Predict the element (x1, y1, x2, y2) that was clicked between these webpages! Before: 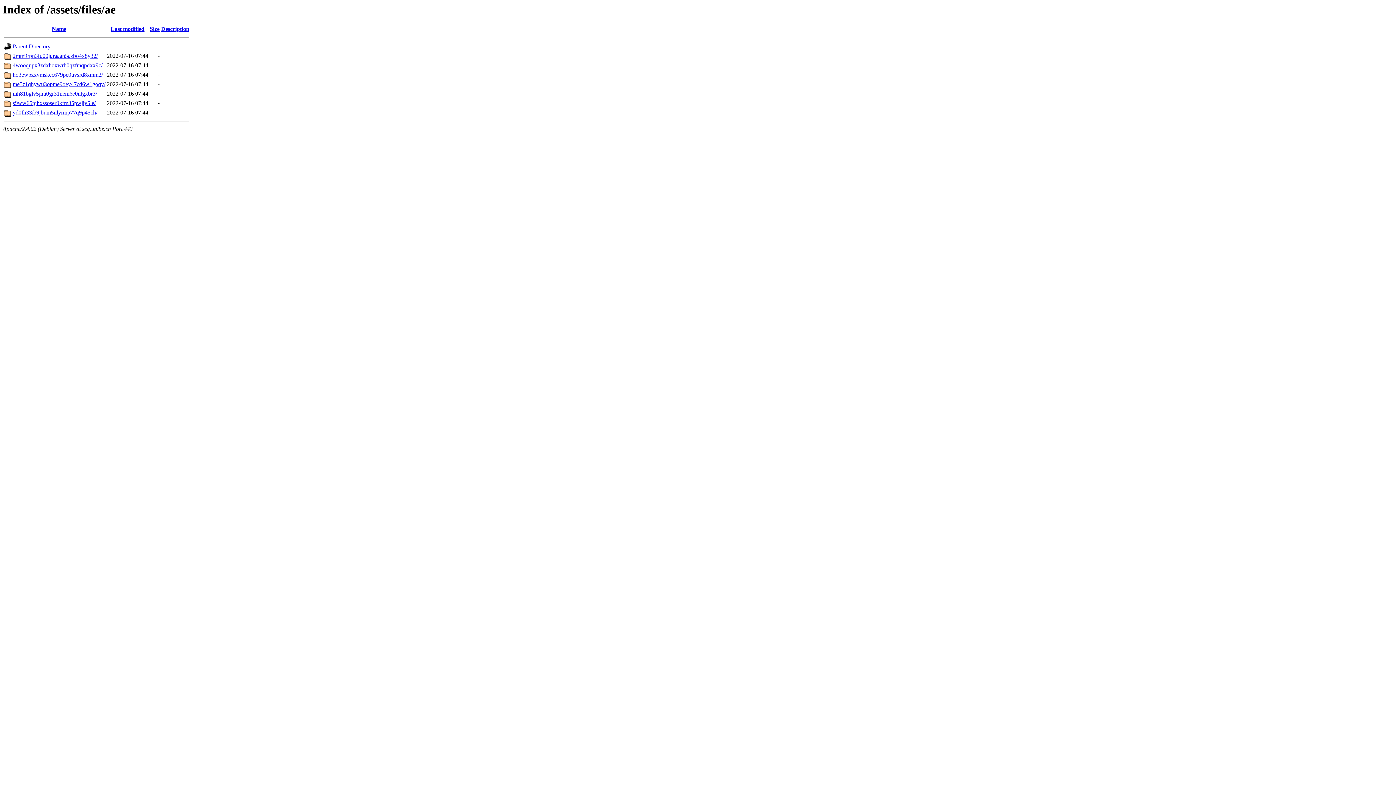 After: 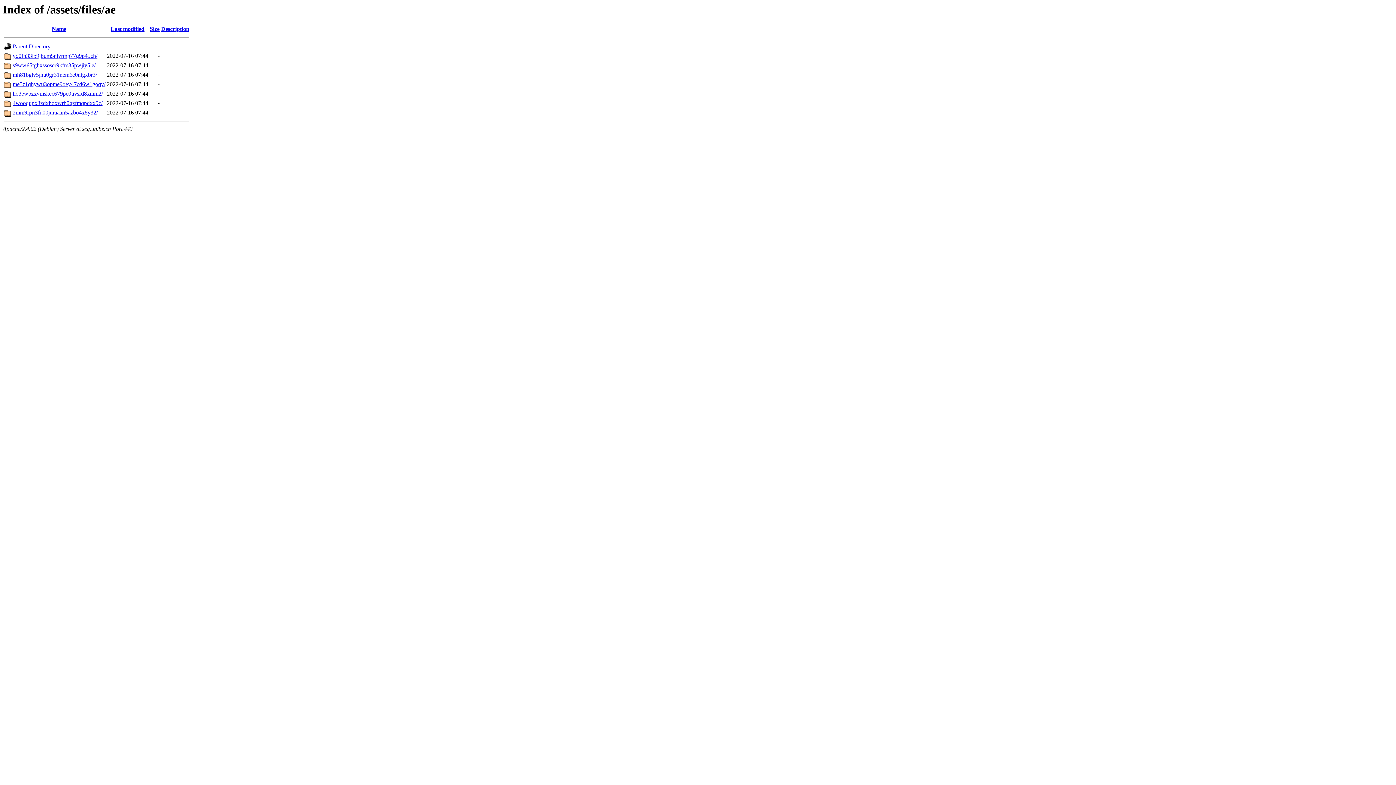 Action: bbox: (51, 25, 66, 32) label: Name